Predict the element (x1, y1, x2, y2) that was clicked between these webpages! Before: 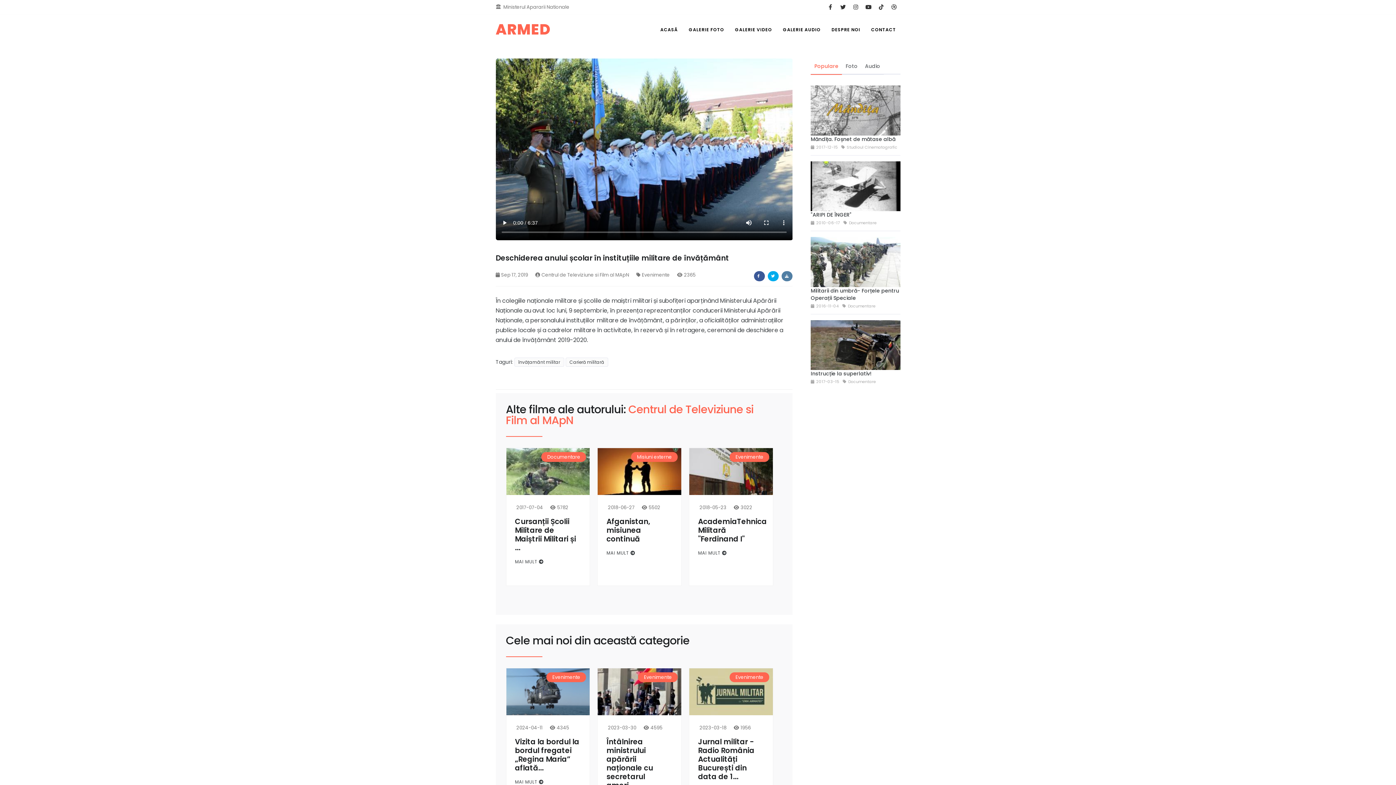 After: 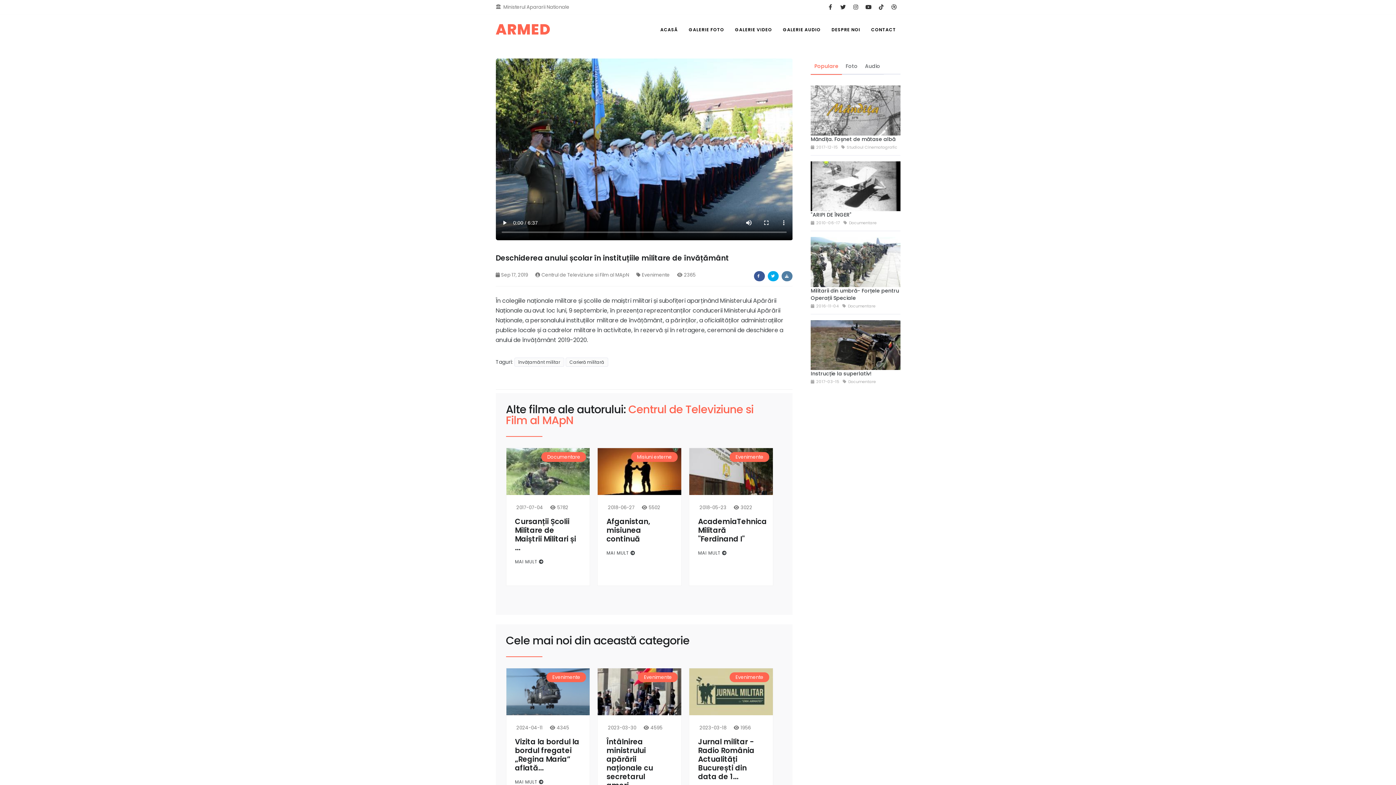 Action: bbox: (811, 58, 842, 74) label: Populare